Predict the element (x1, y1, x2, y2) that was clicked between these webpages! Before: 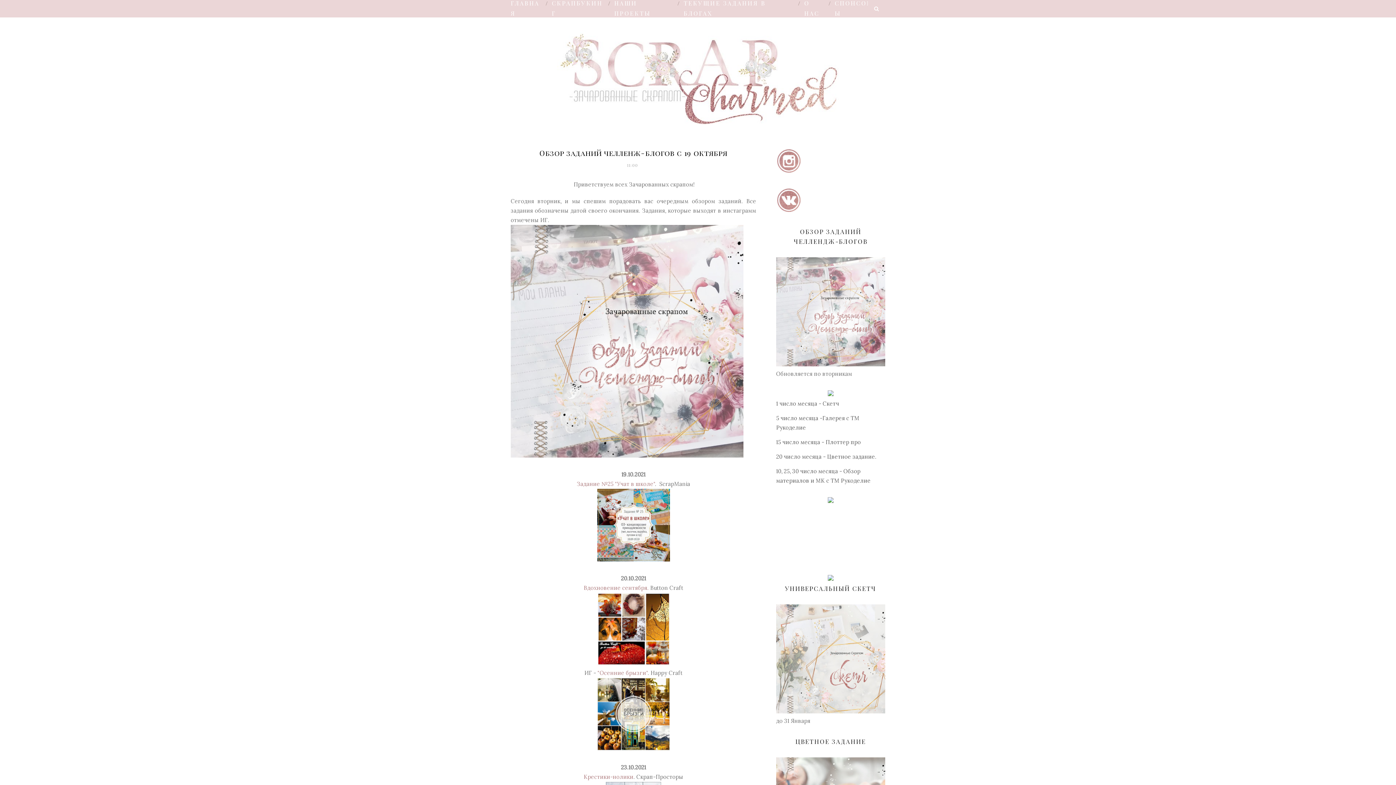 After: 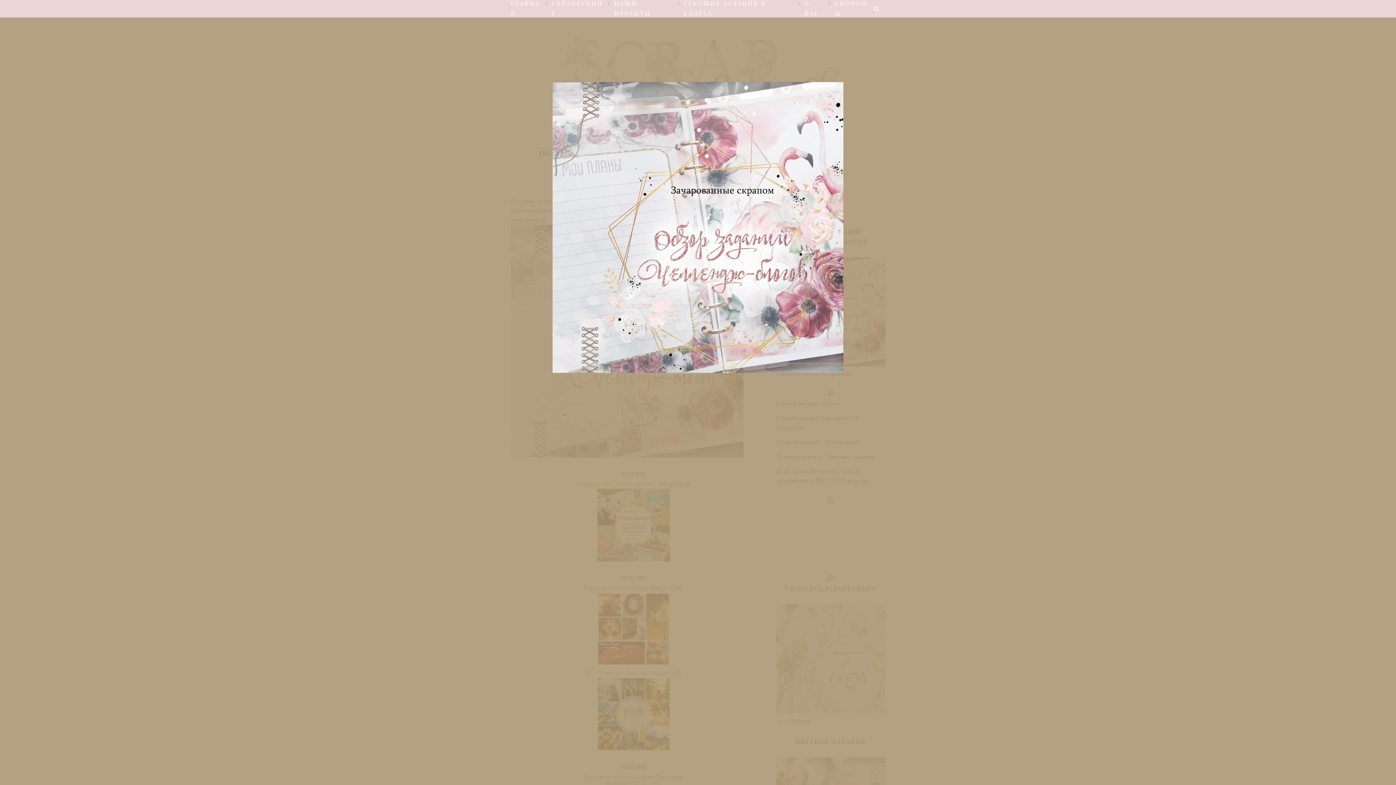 Action: bbox: (510, 452, 743, 459)